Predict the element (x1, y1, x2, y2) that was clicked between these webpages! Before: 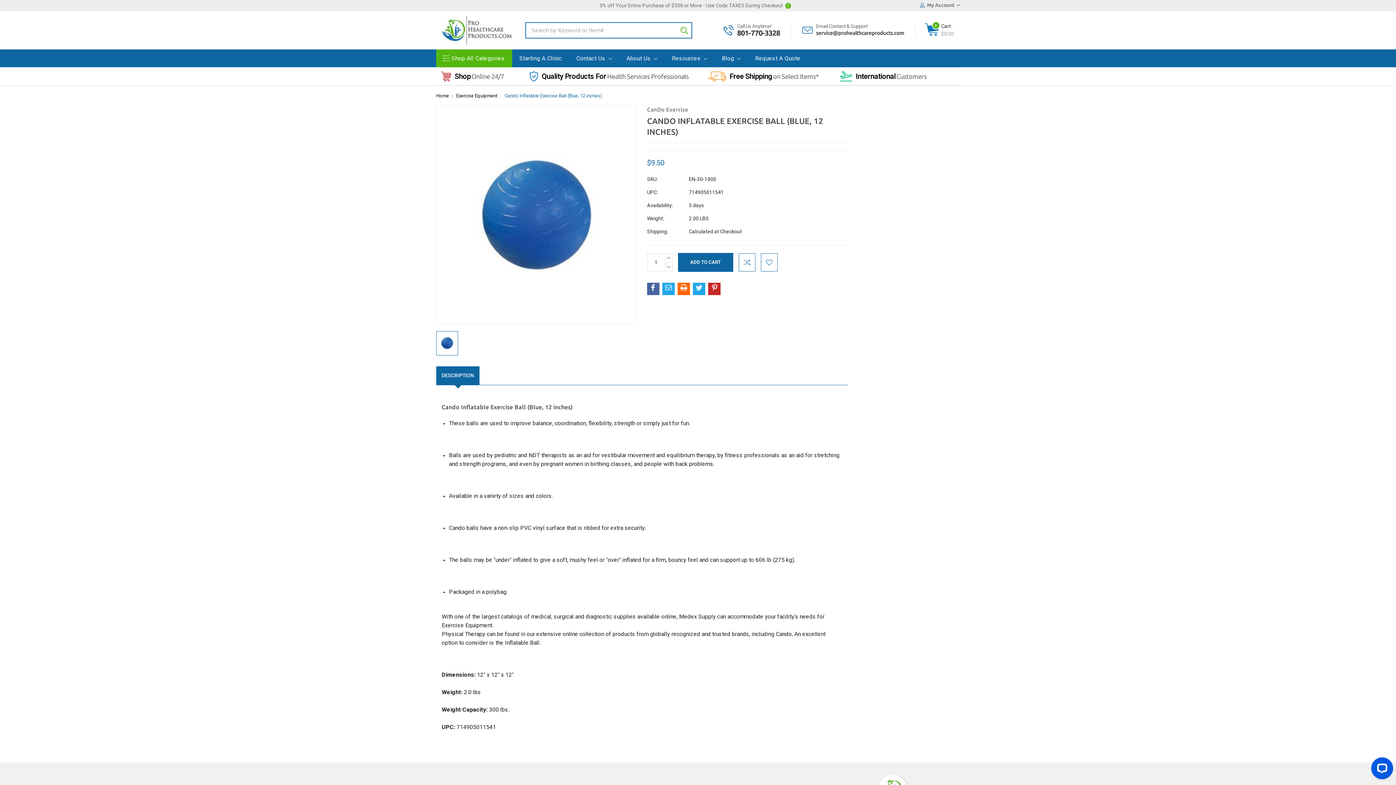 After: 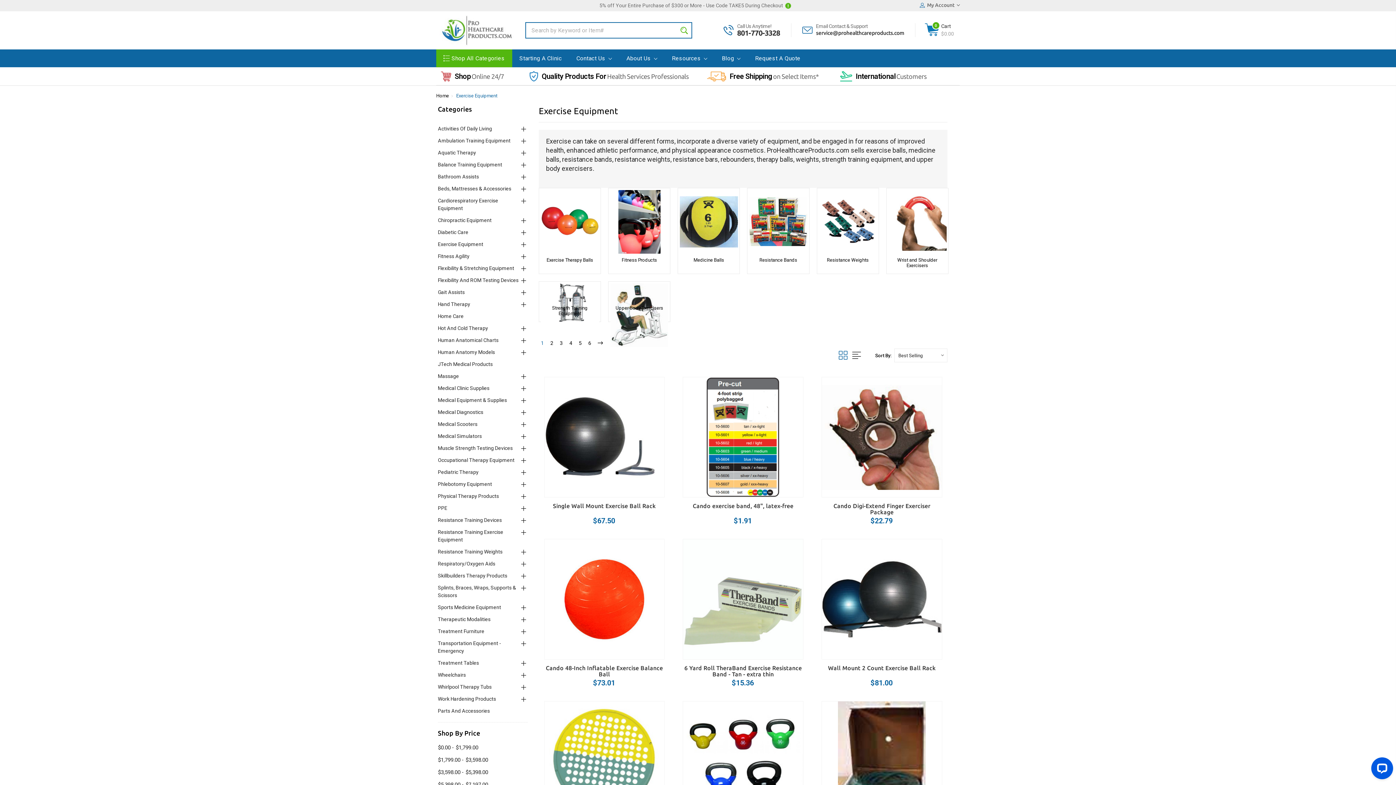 Action: bbox: (456, 93, 497, 98) label: Exercise Equipment